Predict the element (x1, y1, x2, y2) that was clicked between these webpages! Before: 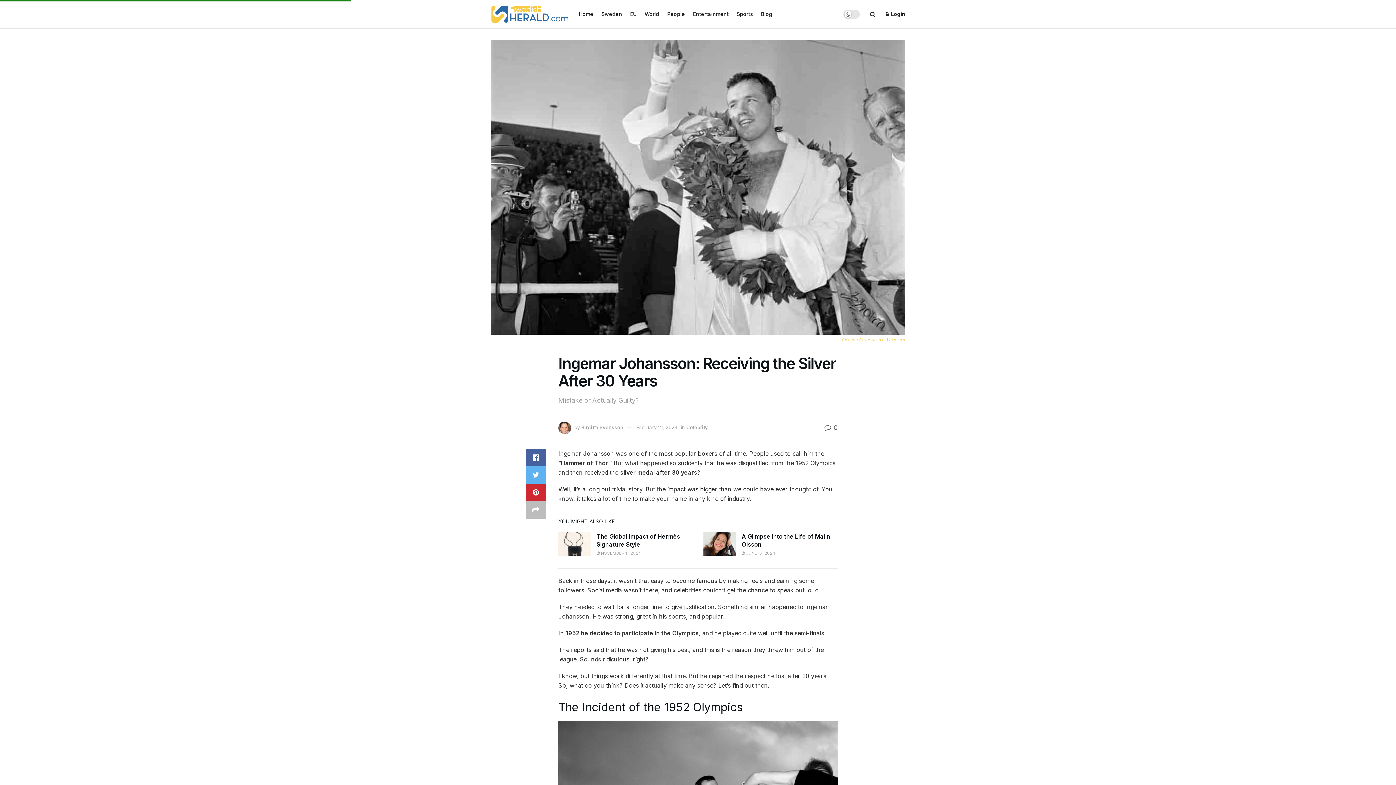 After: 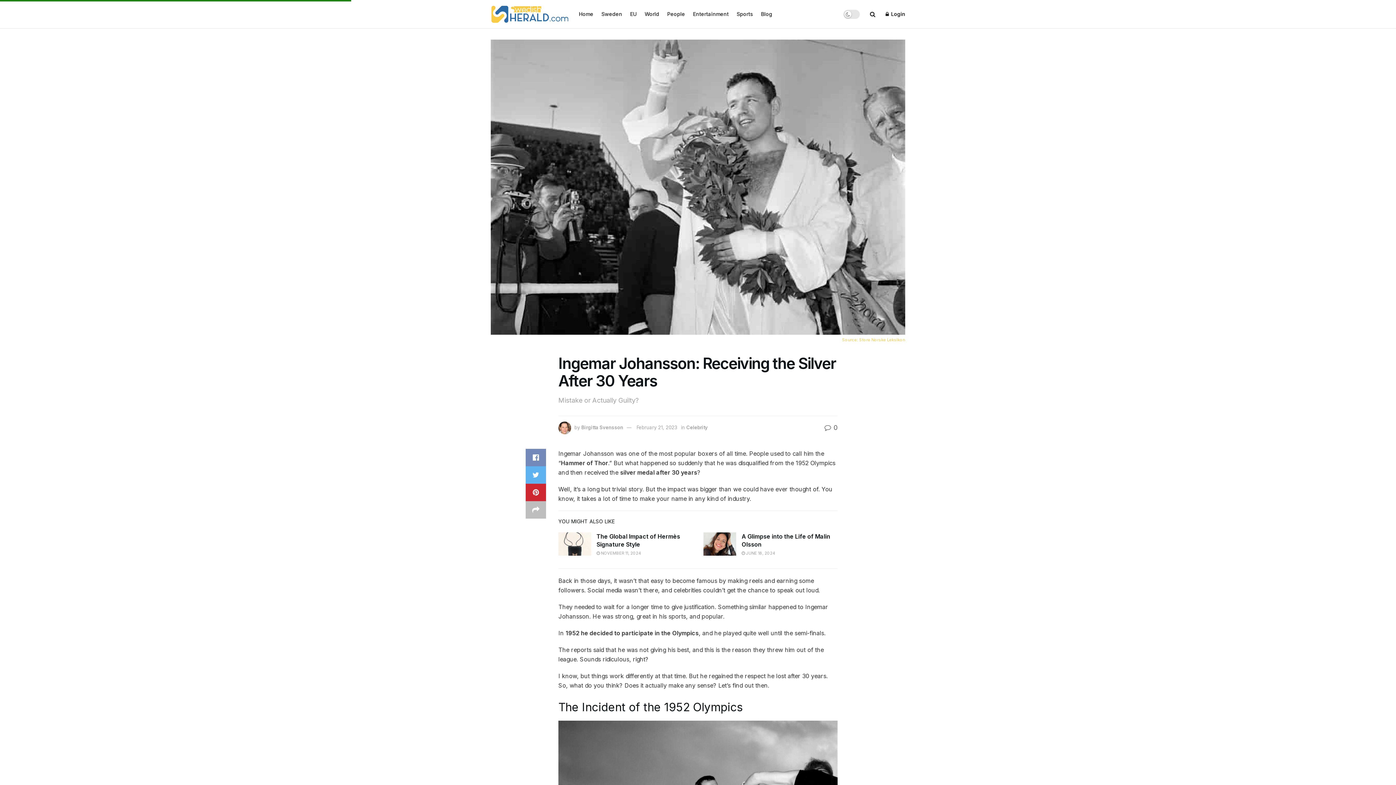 Action: bbox: (525, 449, 546, 466)